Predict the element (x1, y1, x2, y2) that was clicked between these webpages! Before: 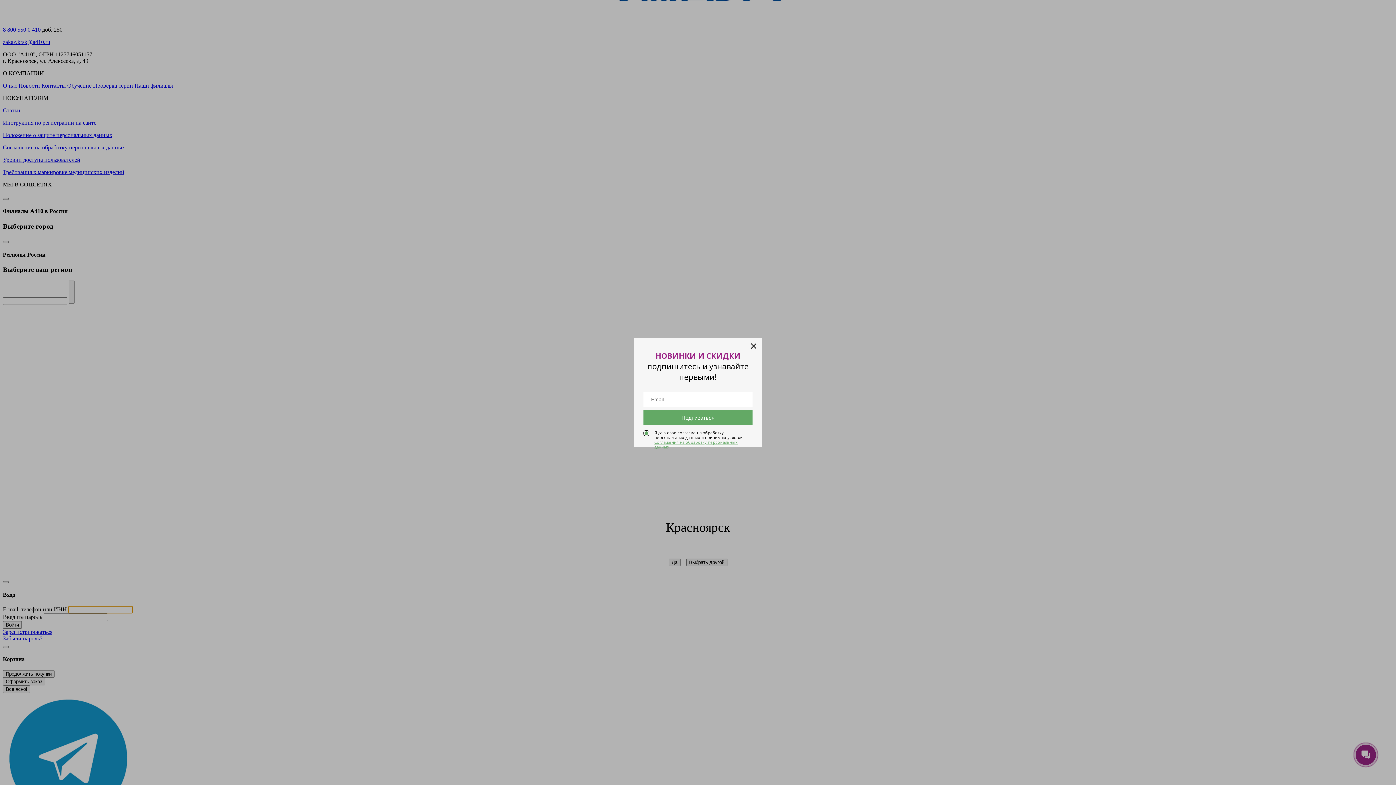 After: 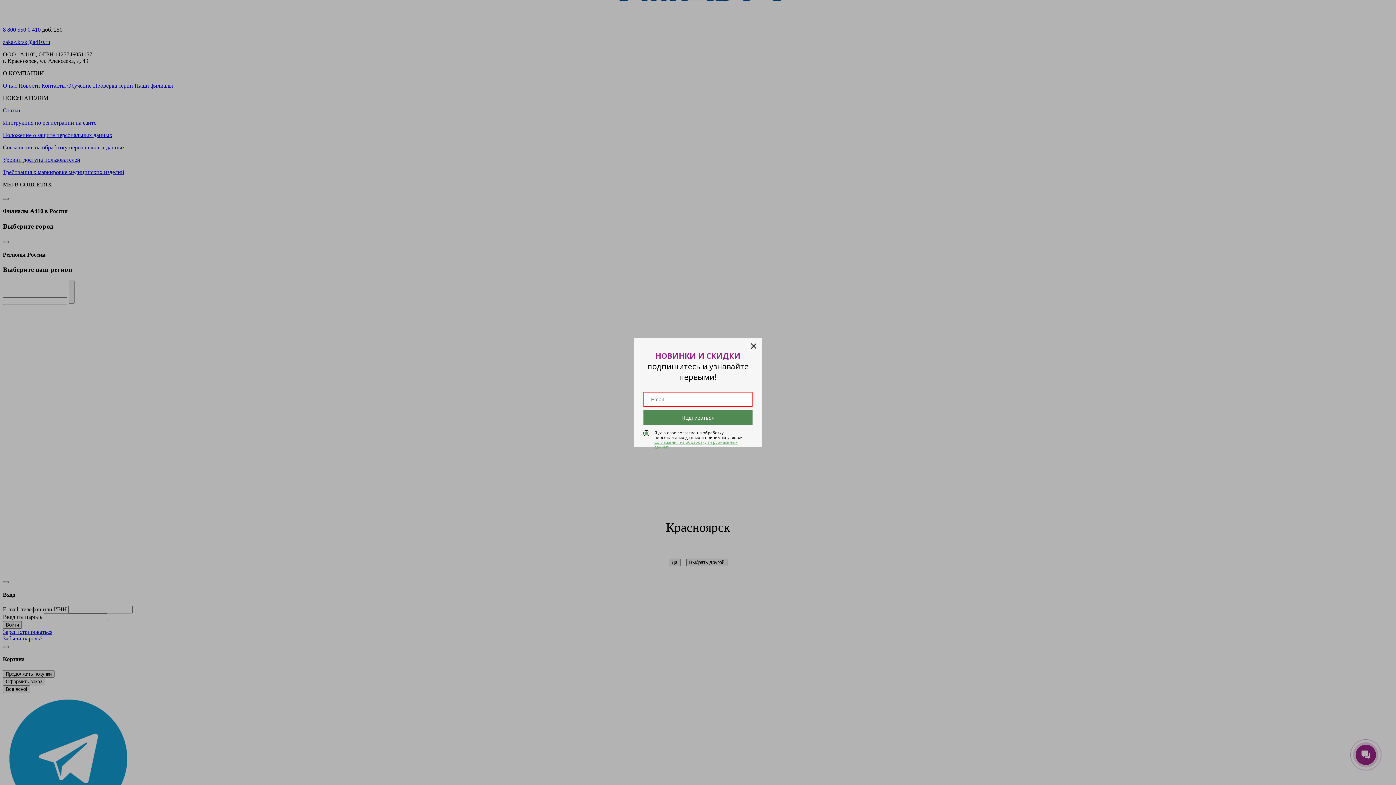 Action: label: Подписаться bbox: (643, 410, 752, 425)